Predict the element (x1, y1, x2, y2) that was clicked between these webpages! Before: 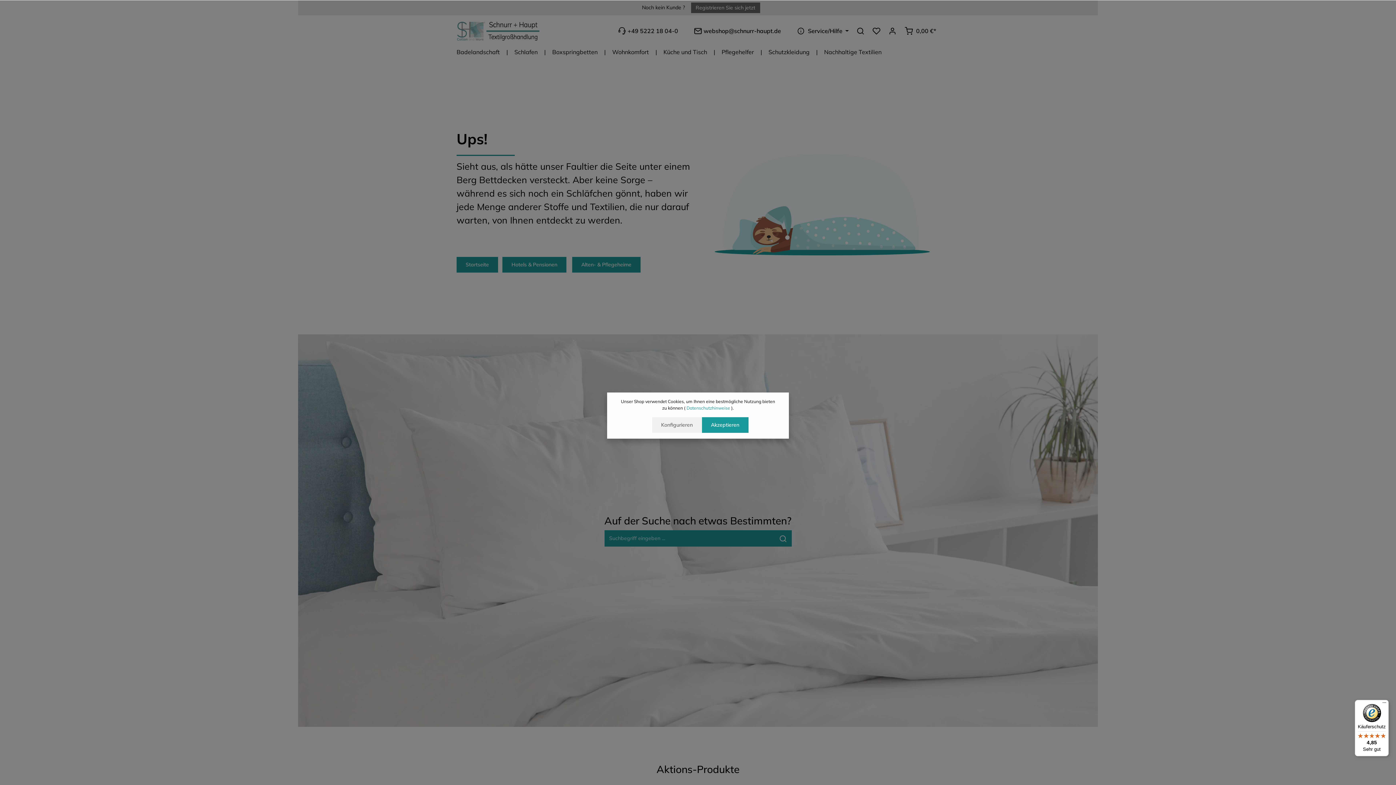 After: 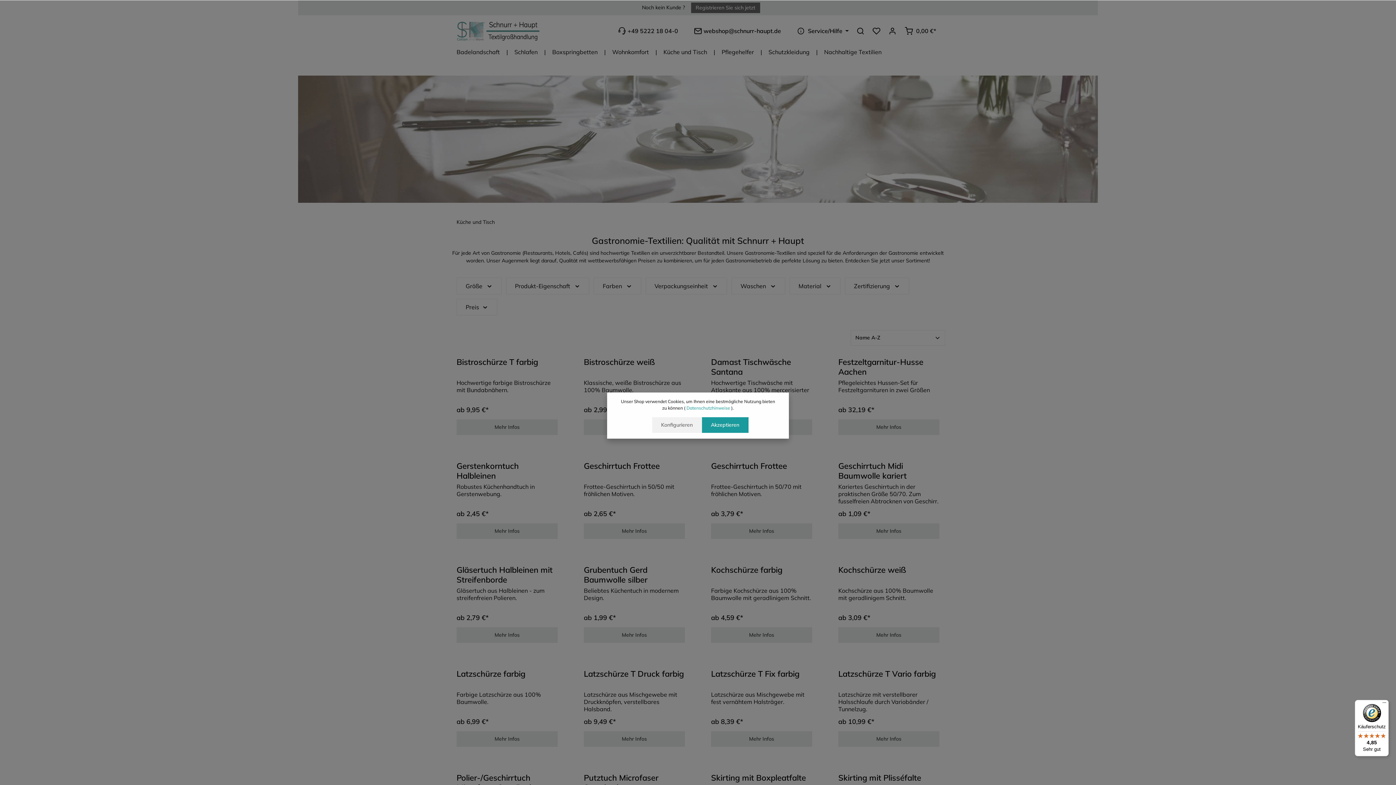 Action: label: Küche und Tisch bbox: (656, 41, 714, 62)